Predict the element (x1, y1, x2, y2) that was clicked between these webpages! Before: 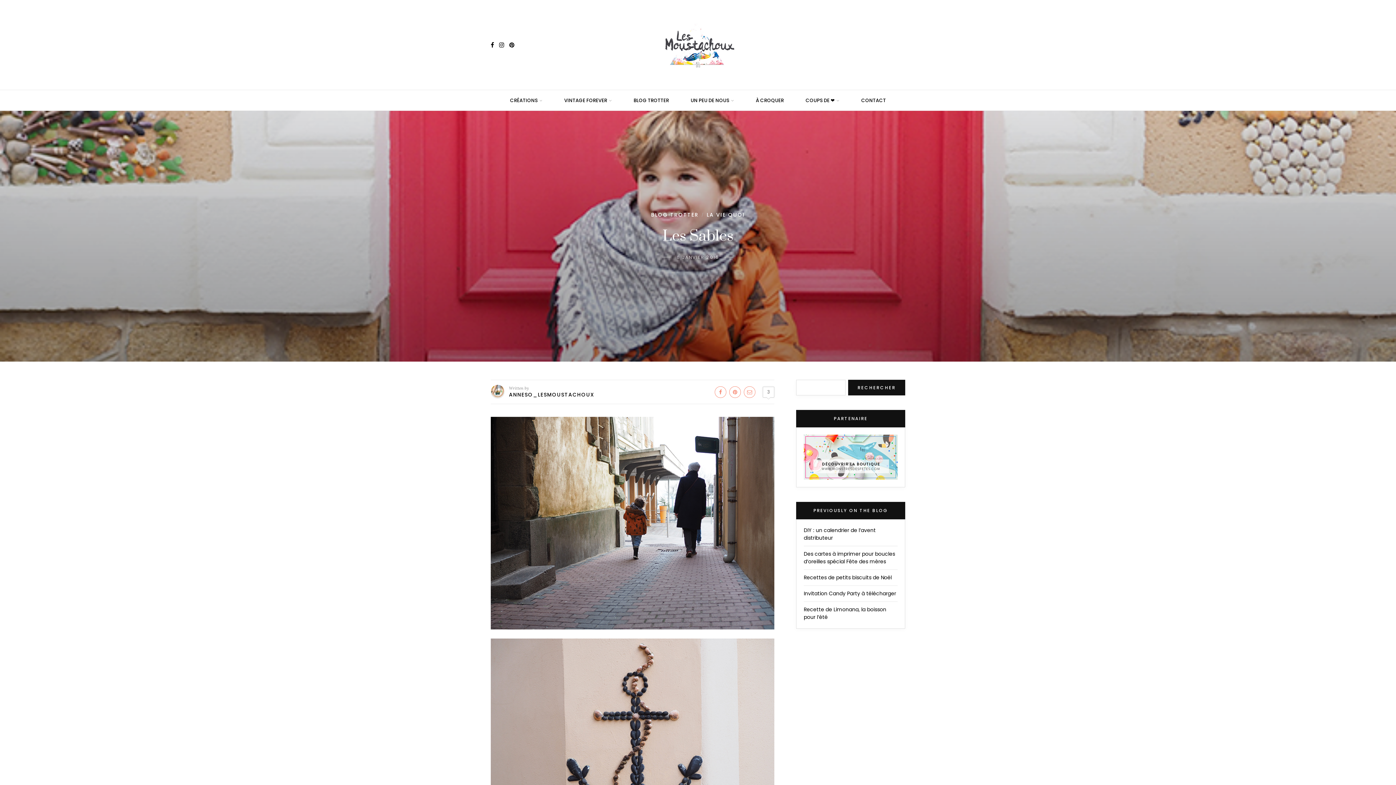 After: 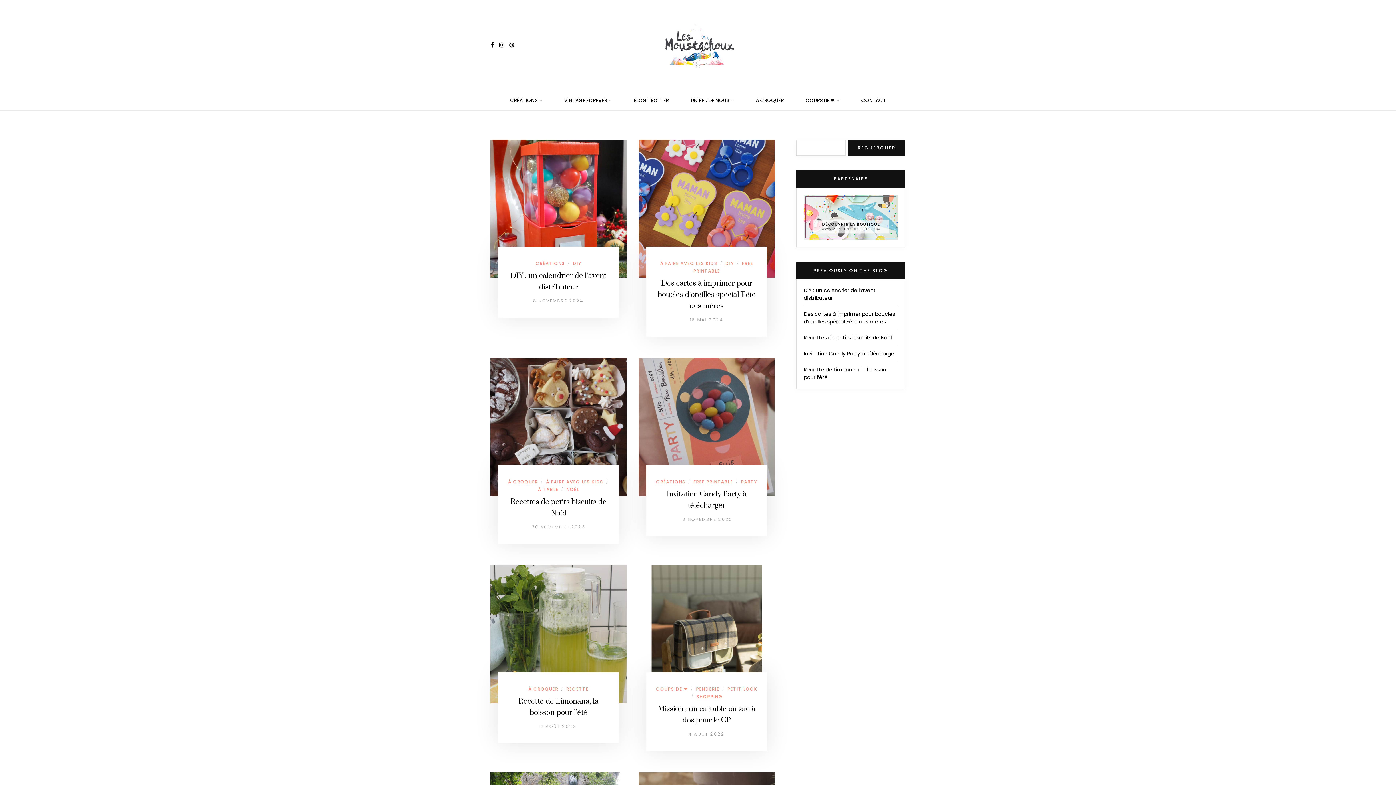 Action: bbox: (652, 39, 743, 47)